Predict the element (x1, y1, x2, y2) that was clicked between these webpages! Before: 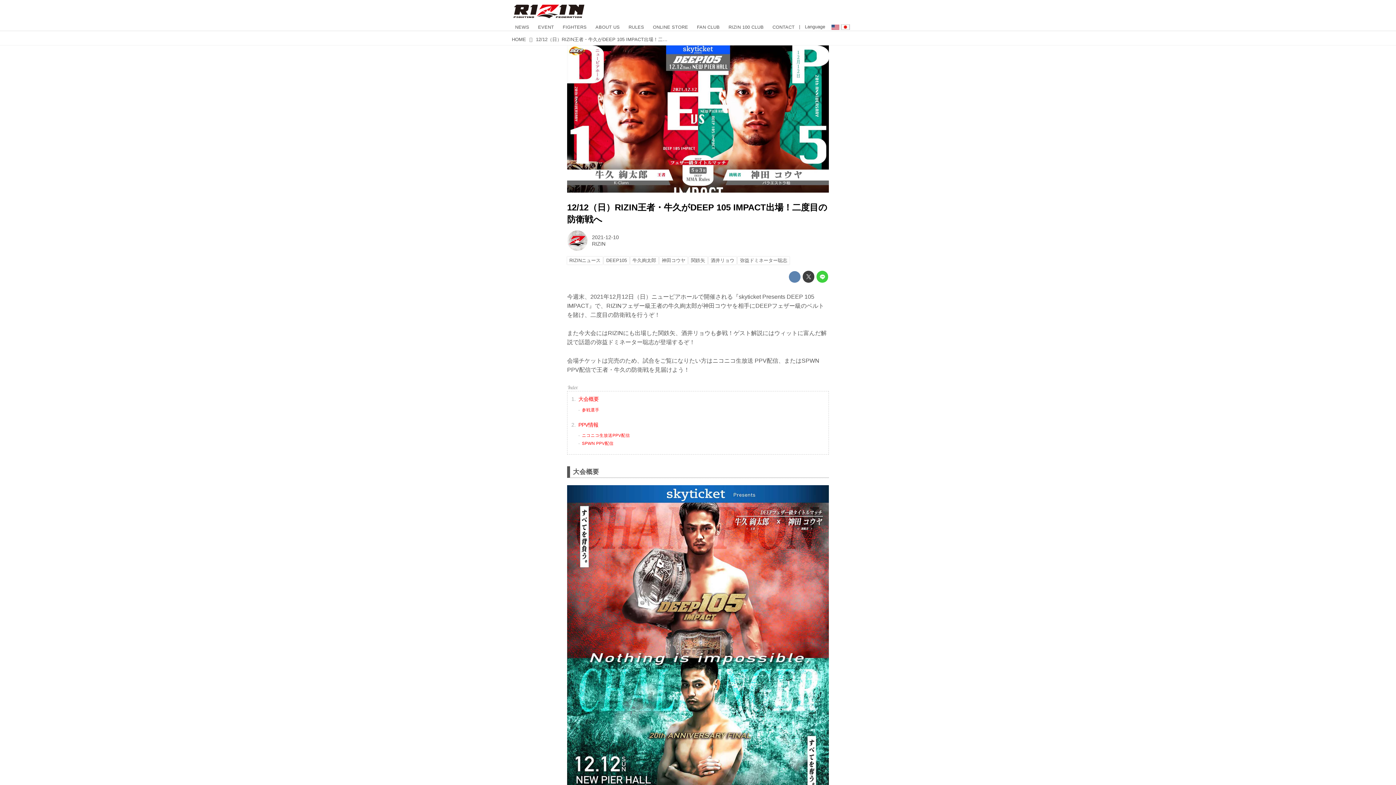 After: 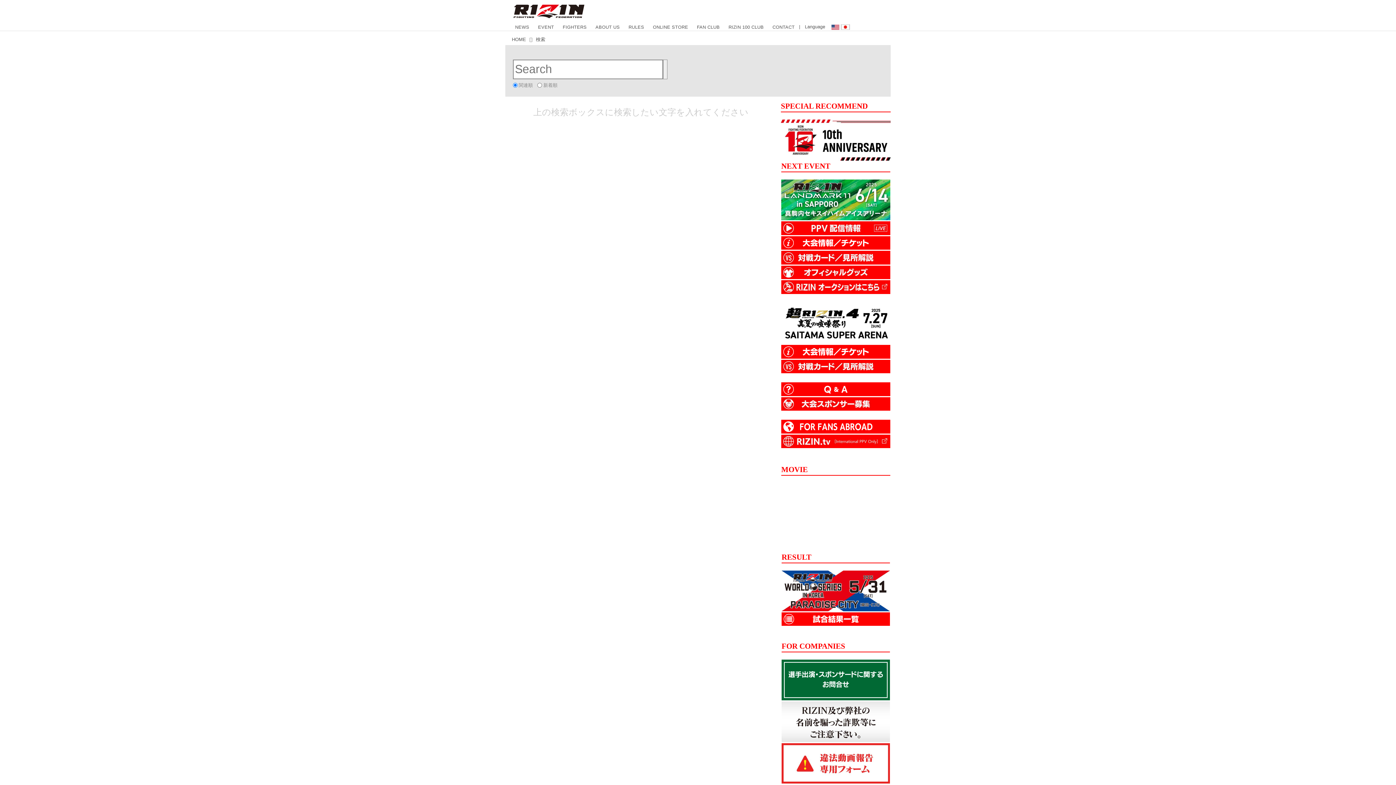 Action: bbox: (872, 8, 880, 15)